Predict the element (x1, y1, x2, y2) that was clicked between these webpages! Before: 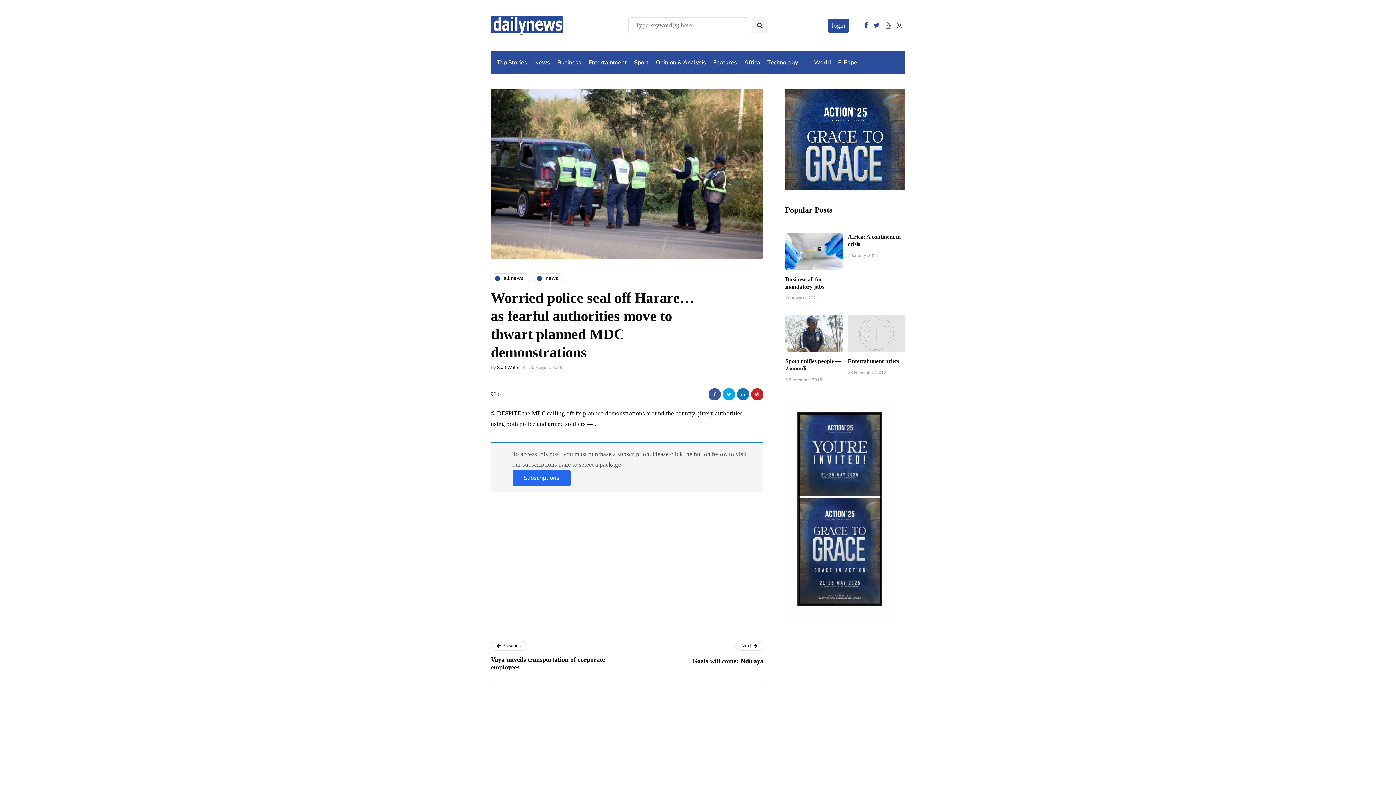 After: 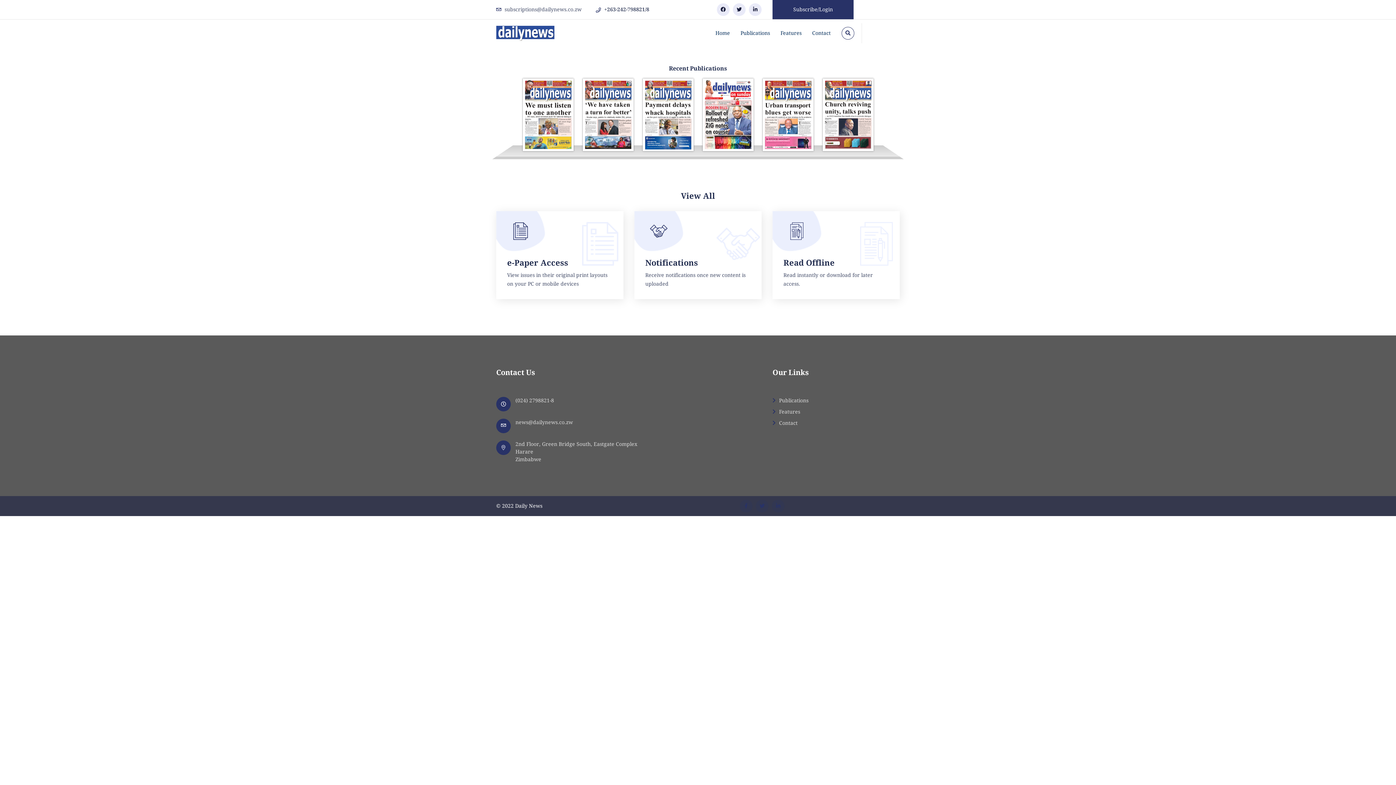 Action: bbox: (834, 54, 863, 70) label: E-Paper